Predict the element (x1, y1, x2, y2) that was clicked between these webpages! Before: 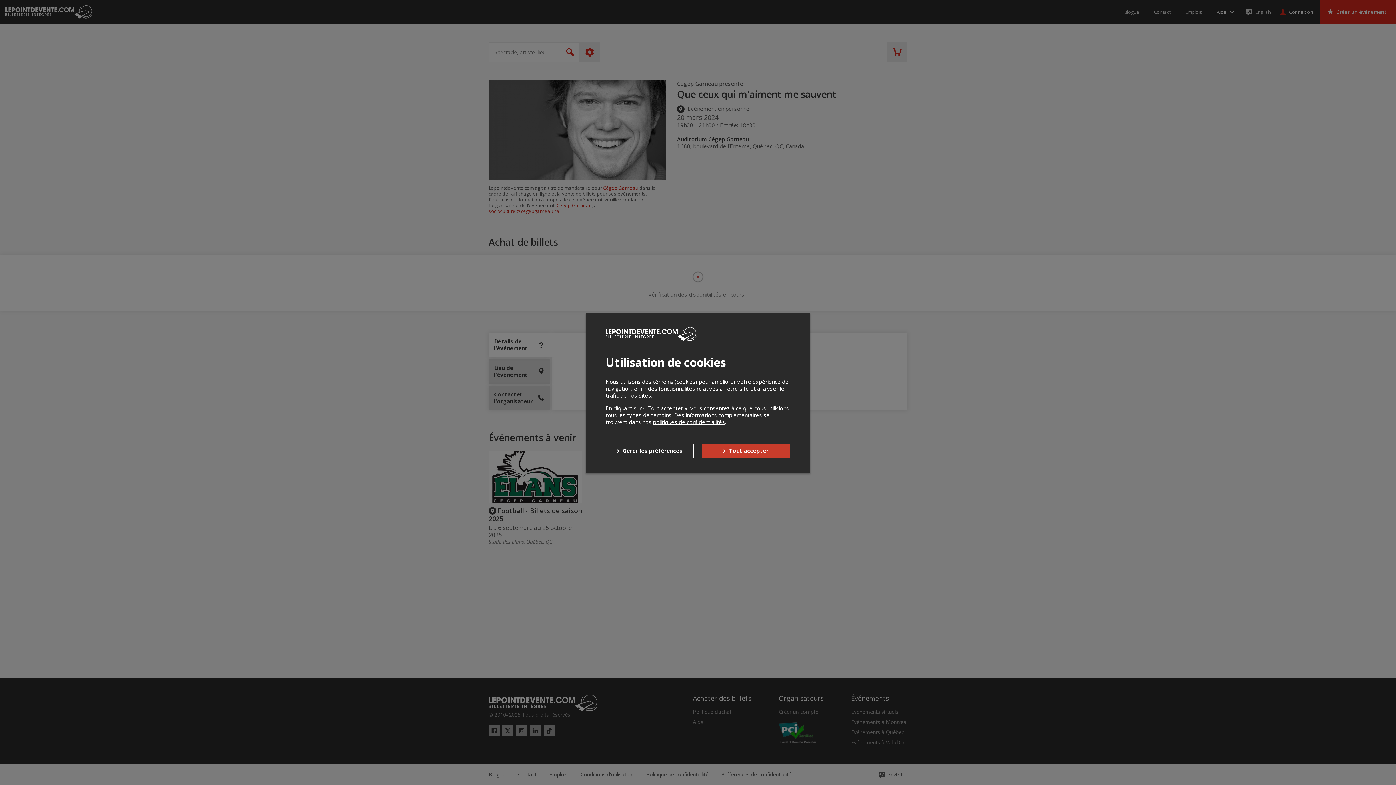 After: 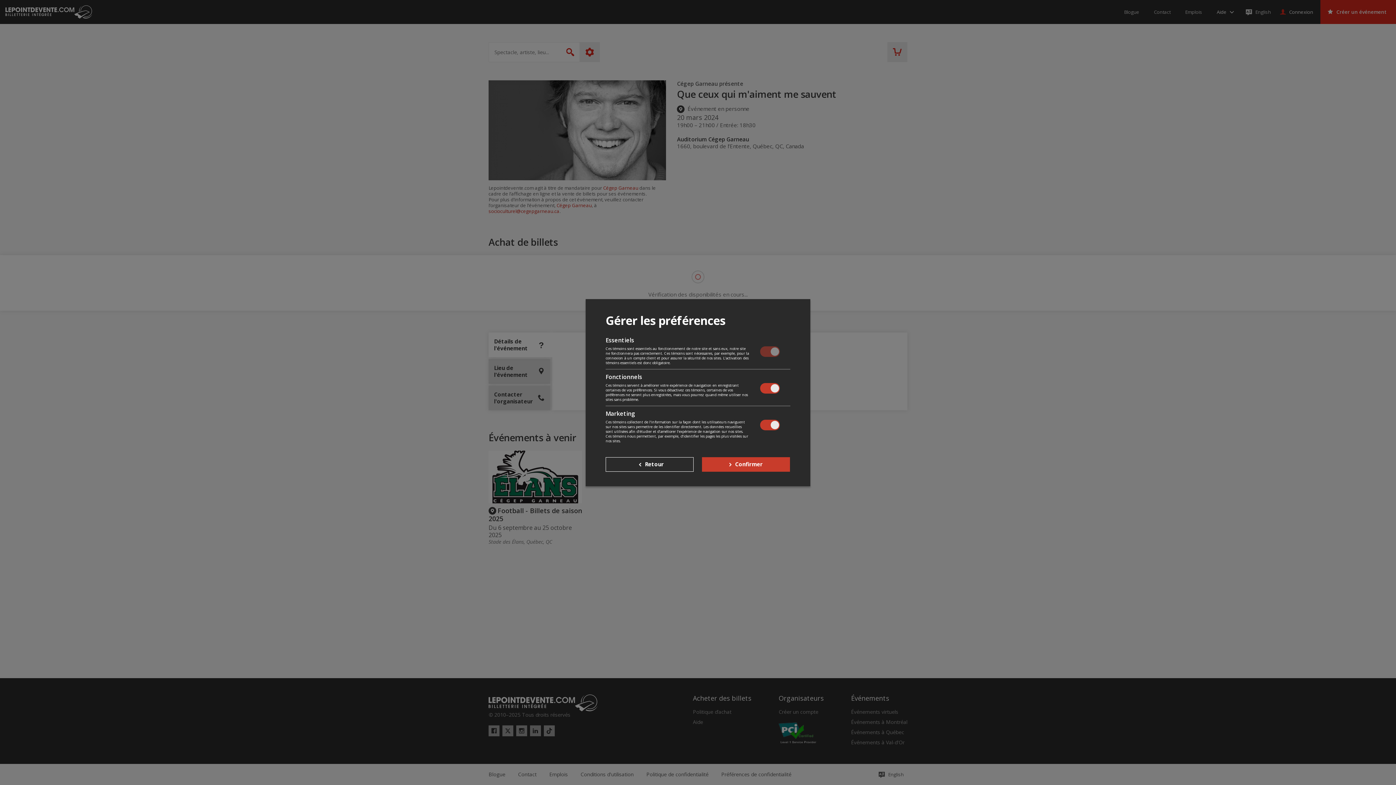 Action: bbox: (605, 443, 693, 458) label: Gérer les préférences